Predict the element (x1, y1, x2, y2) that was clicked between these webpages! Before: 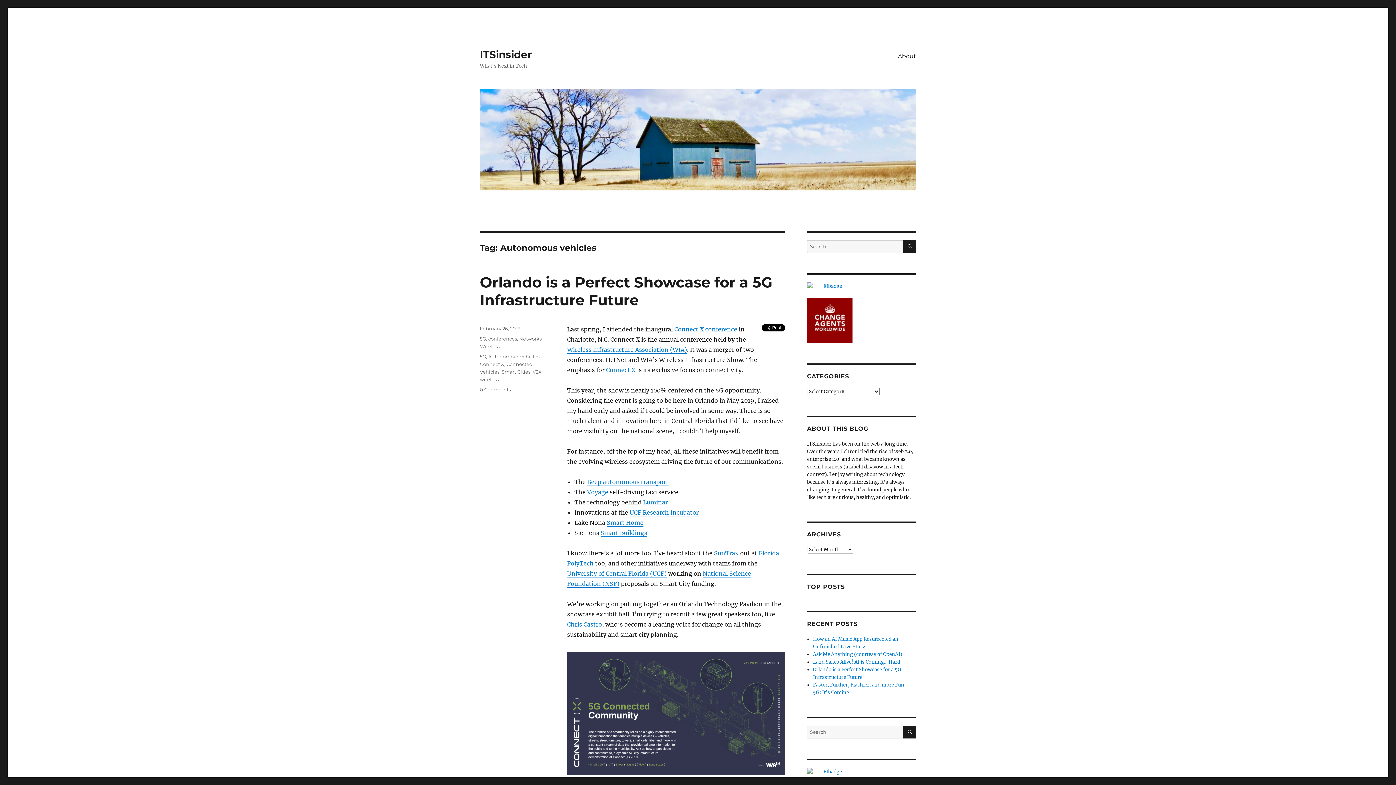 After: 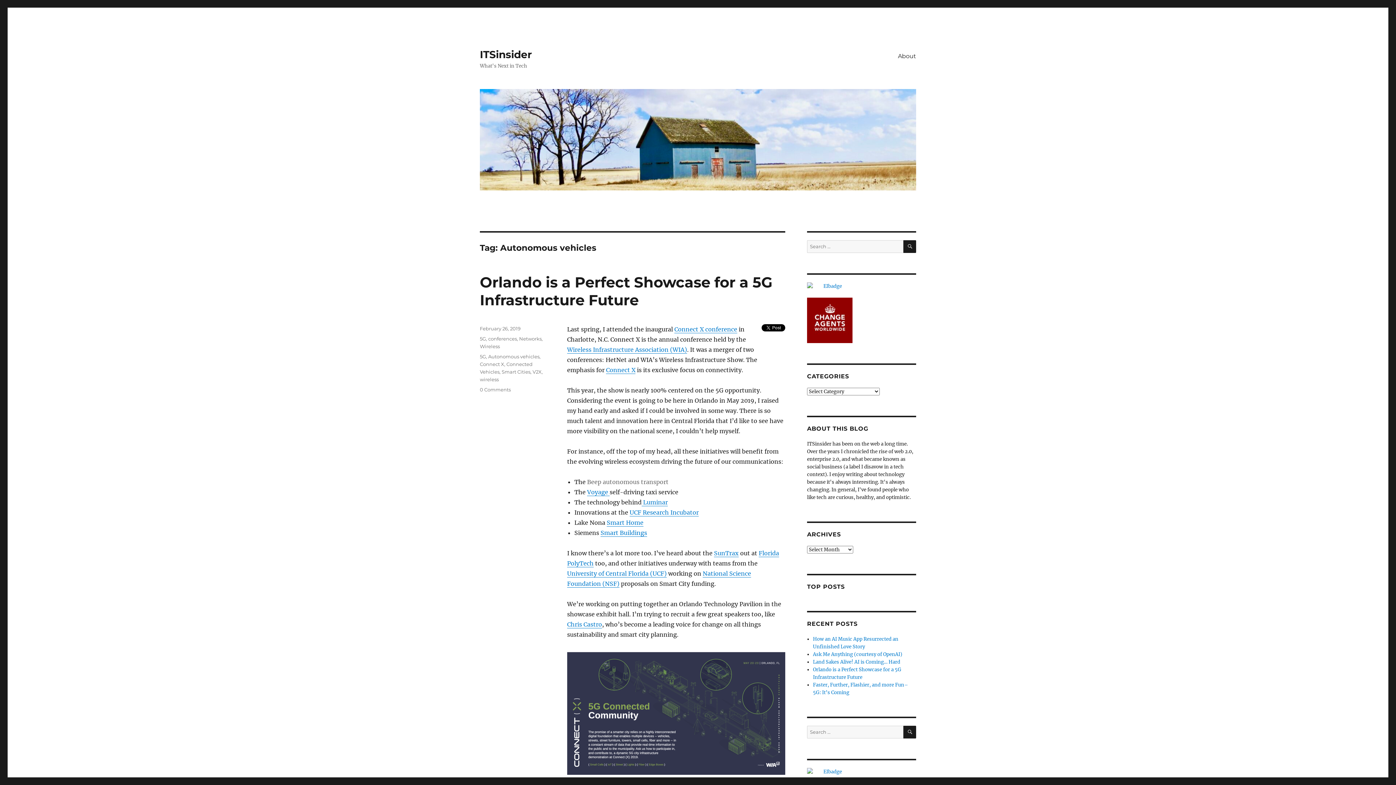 Action: bbox: (587, 478, 668, 485) label: Beep autonomous transport